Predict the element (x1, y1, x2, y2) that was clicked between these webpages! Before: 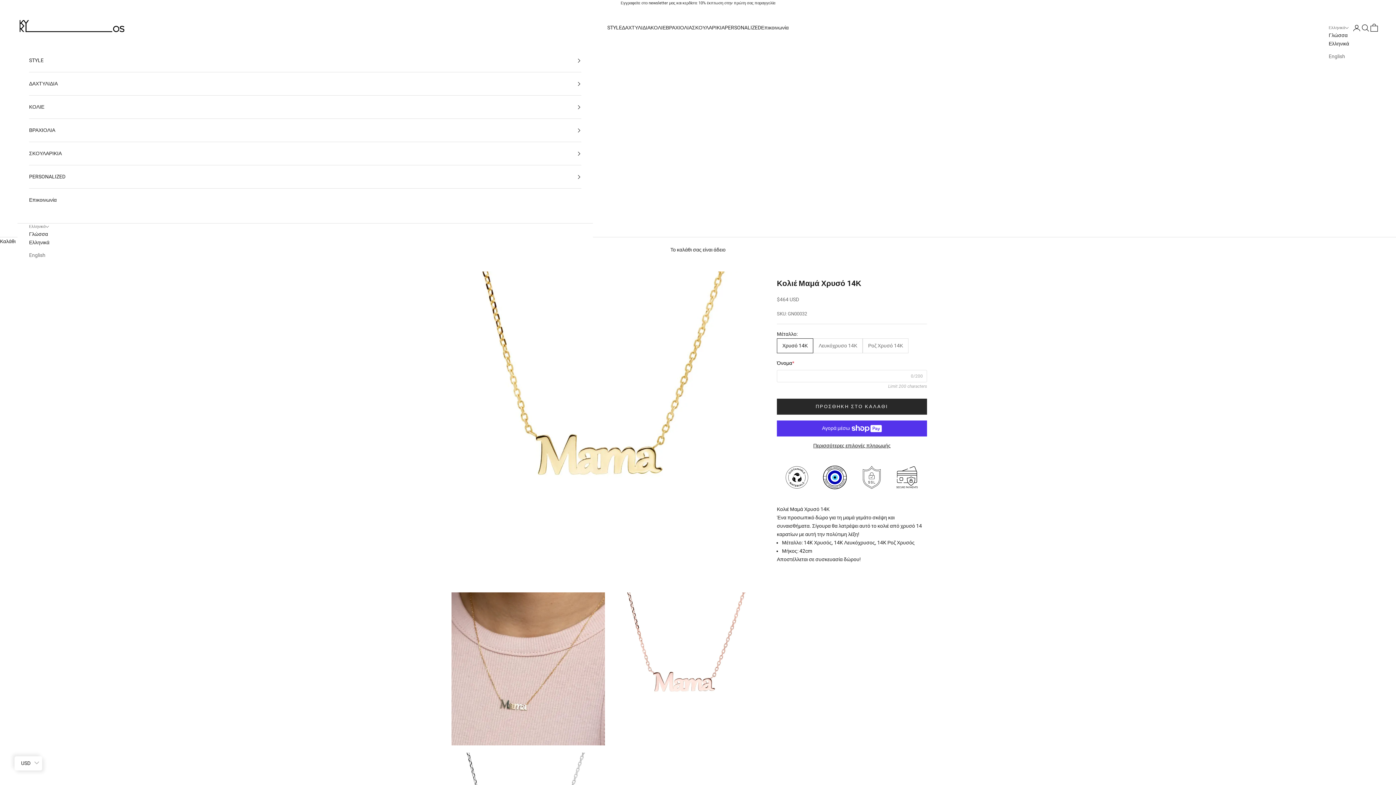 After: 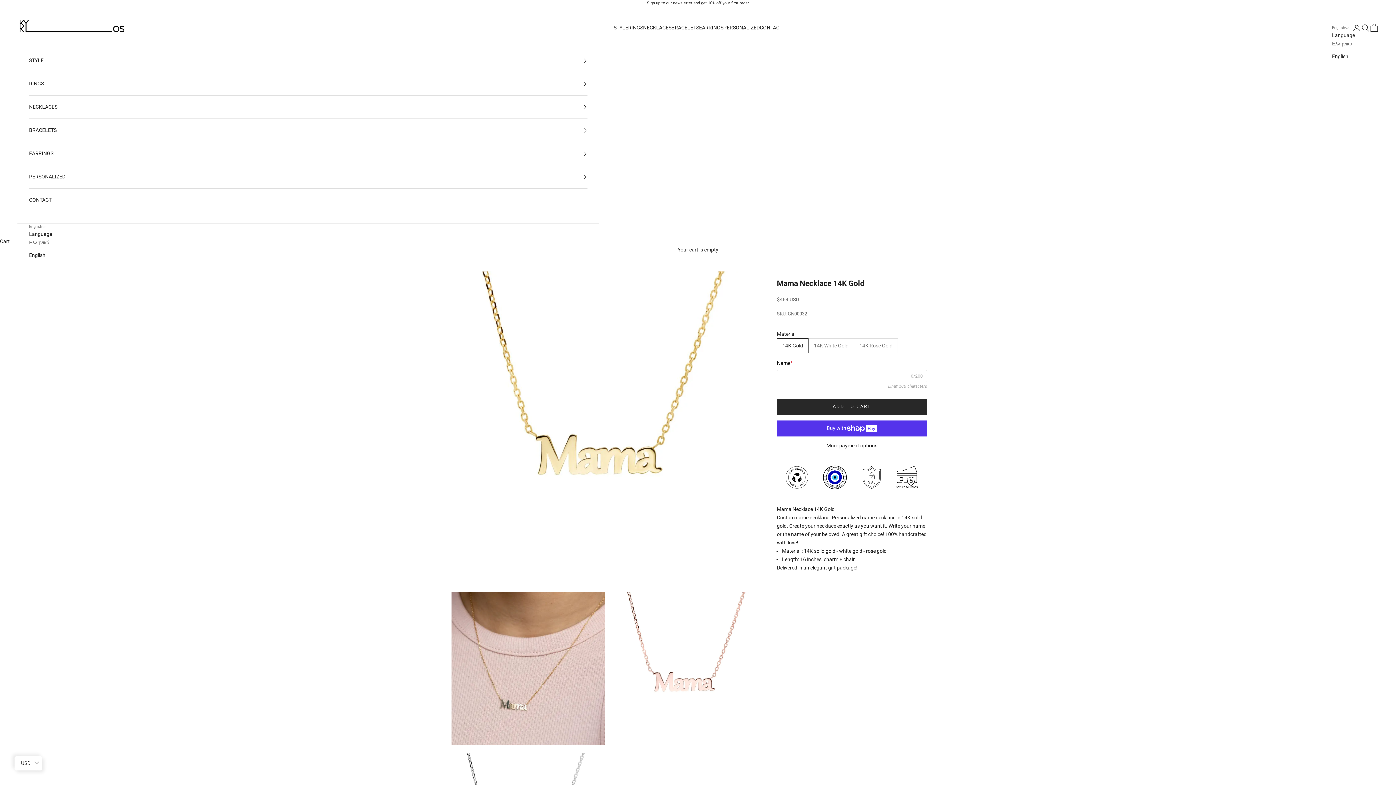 Action: label: English bbox: (1329, 52, 1349, 60)